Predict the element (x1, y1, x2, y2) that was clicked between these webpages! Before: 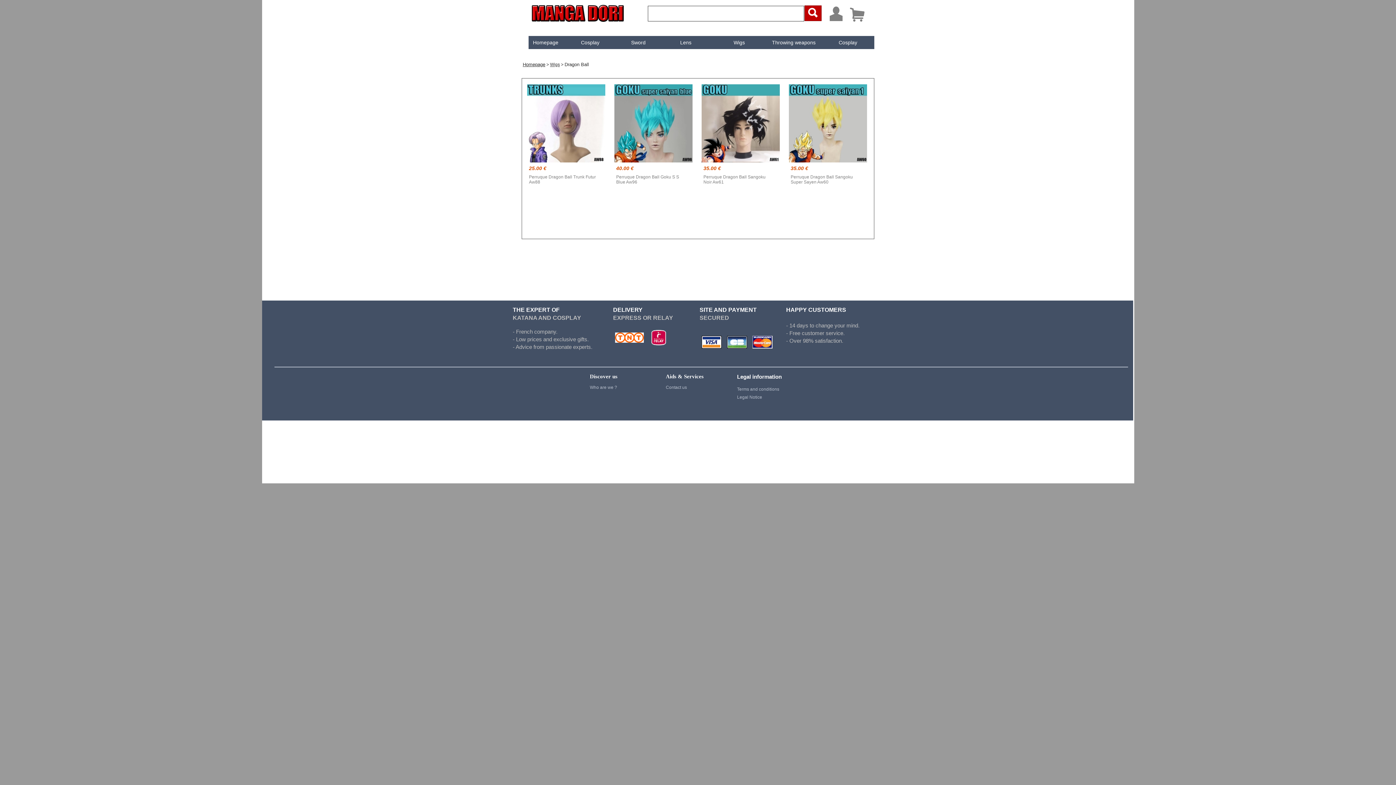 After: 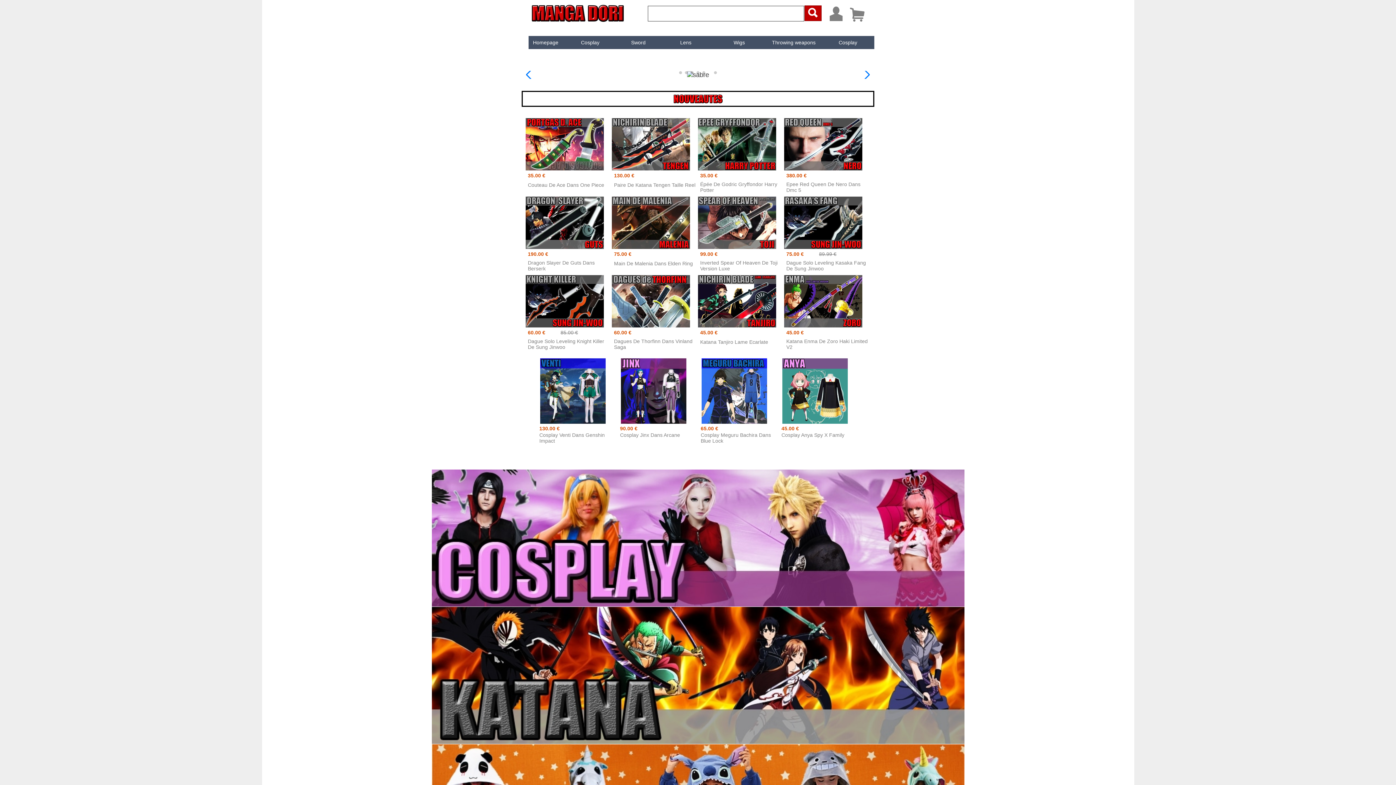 Action: bbox: (522, 61, 545, 67) label: Homepage